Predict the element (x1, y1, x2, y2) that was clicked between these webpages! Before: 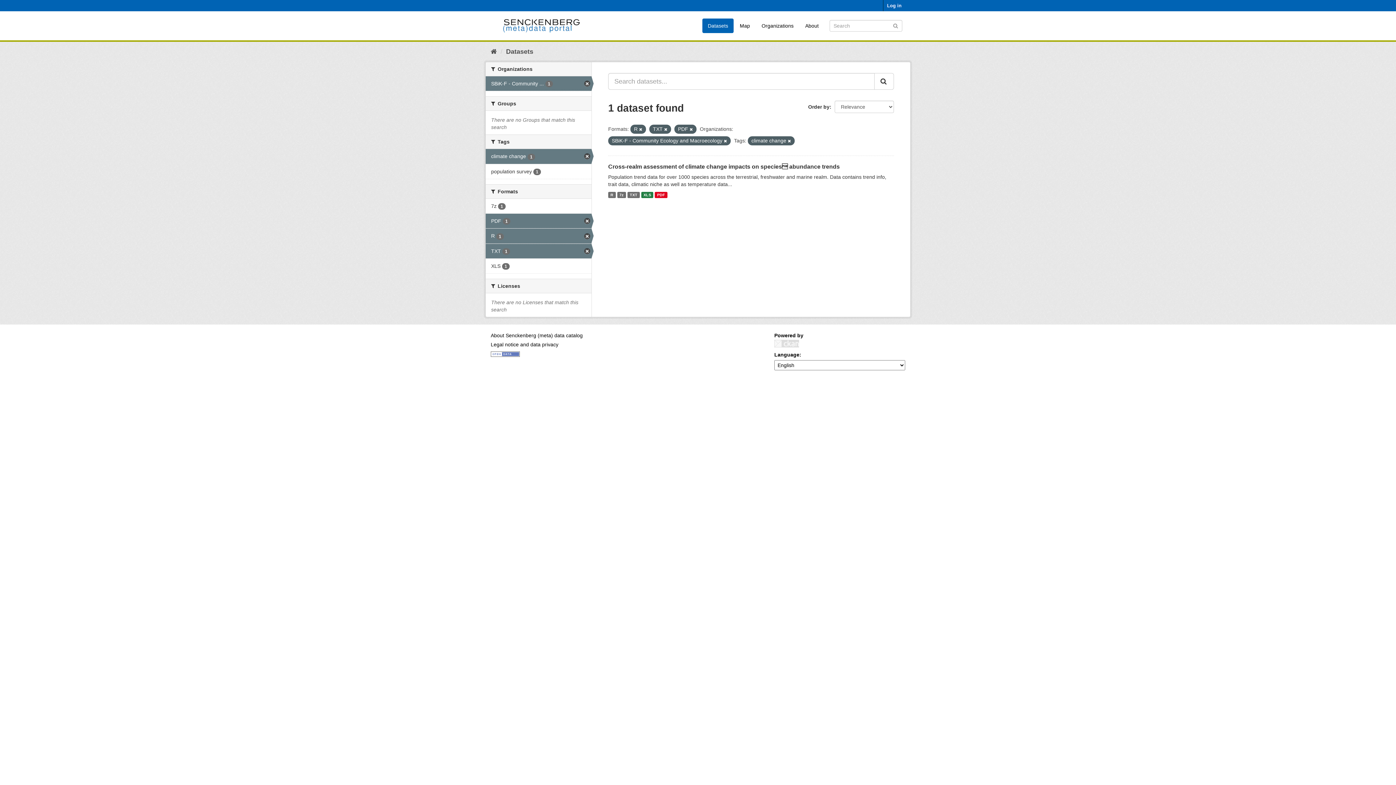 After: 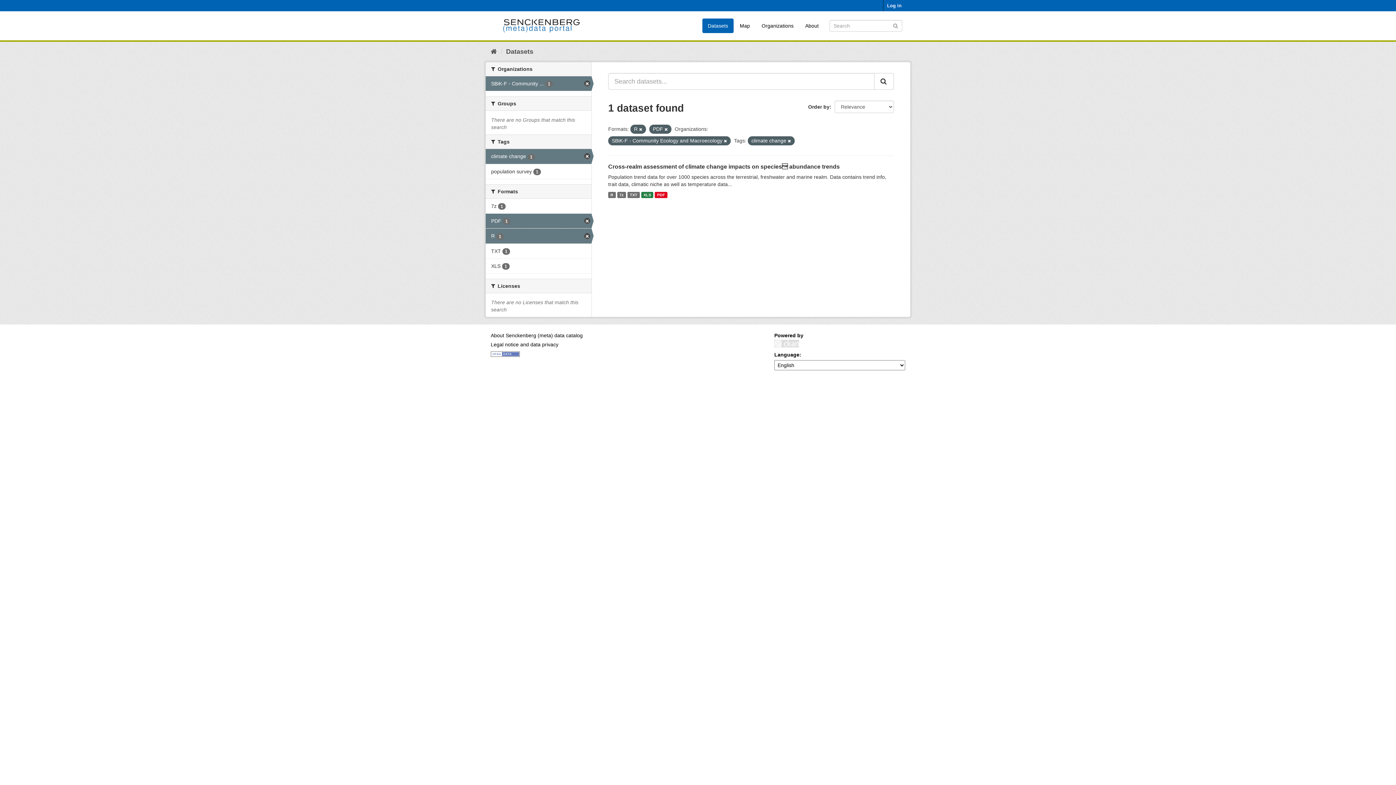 Action: bbox: (664, 127, 667, 131)